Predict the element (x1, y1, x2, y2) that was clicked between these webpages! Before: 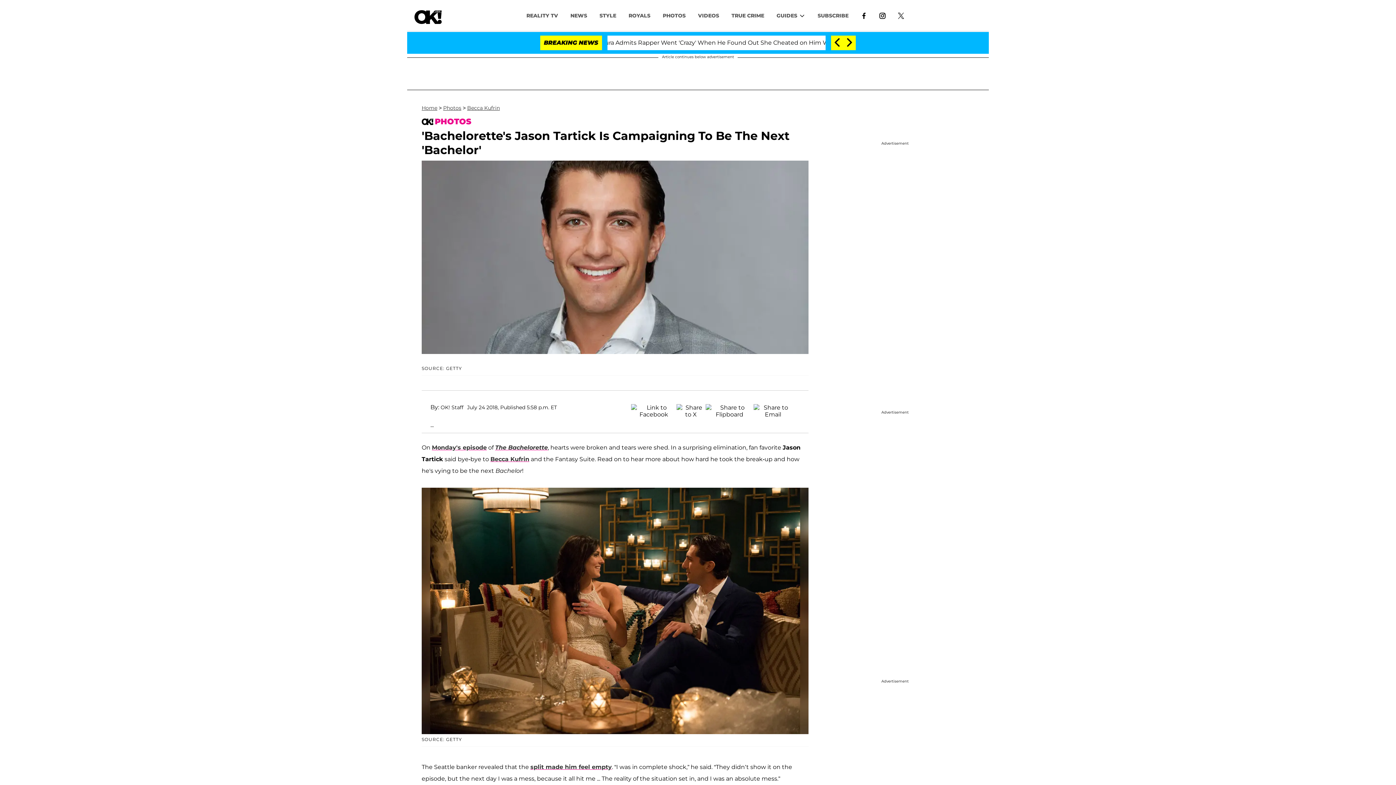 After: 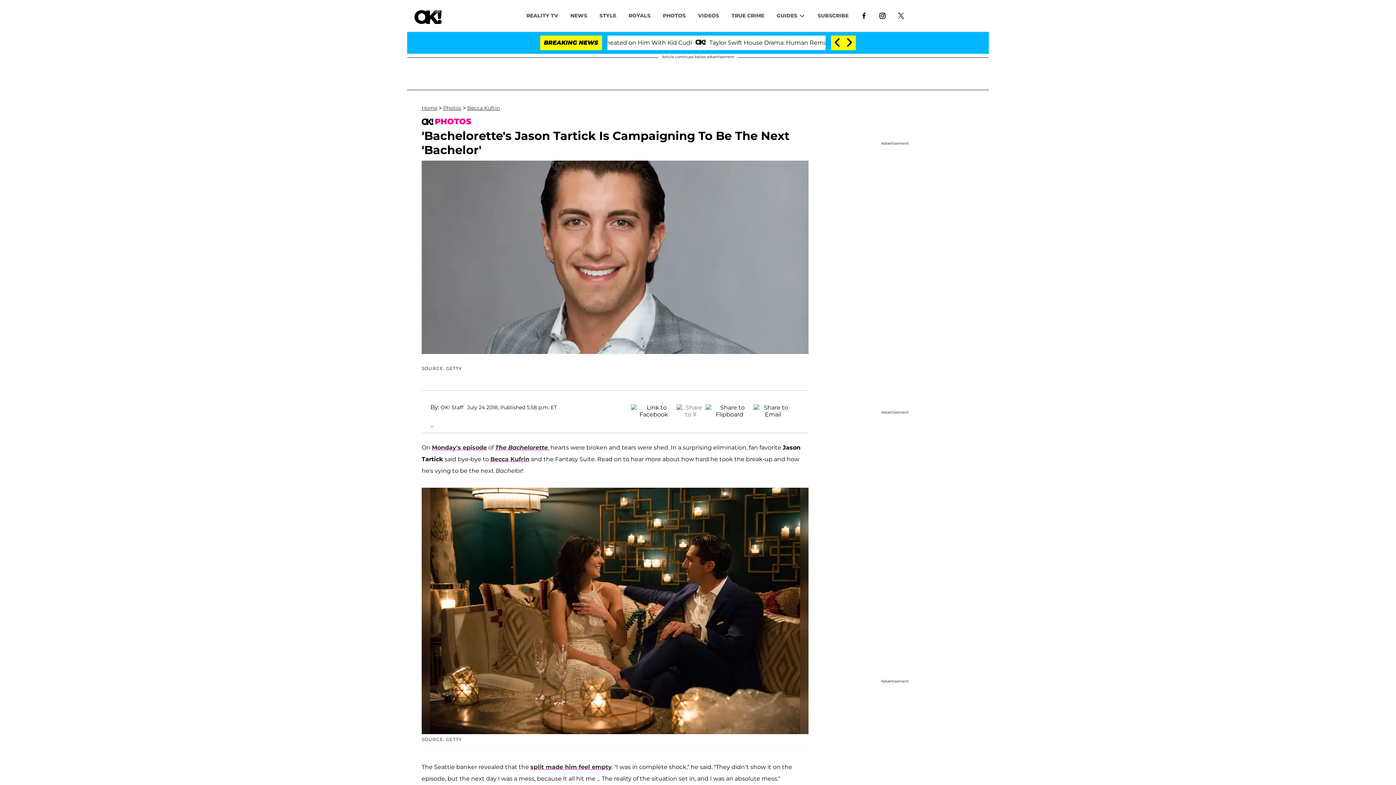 Action: bbox: (676, 404, 705, 412)